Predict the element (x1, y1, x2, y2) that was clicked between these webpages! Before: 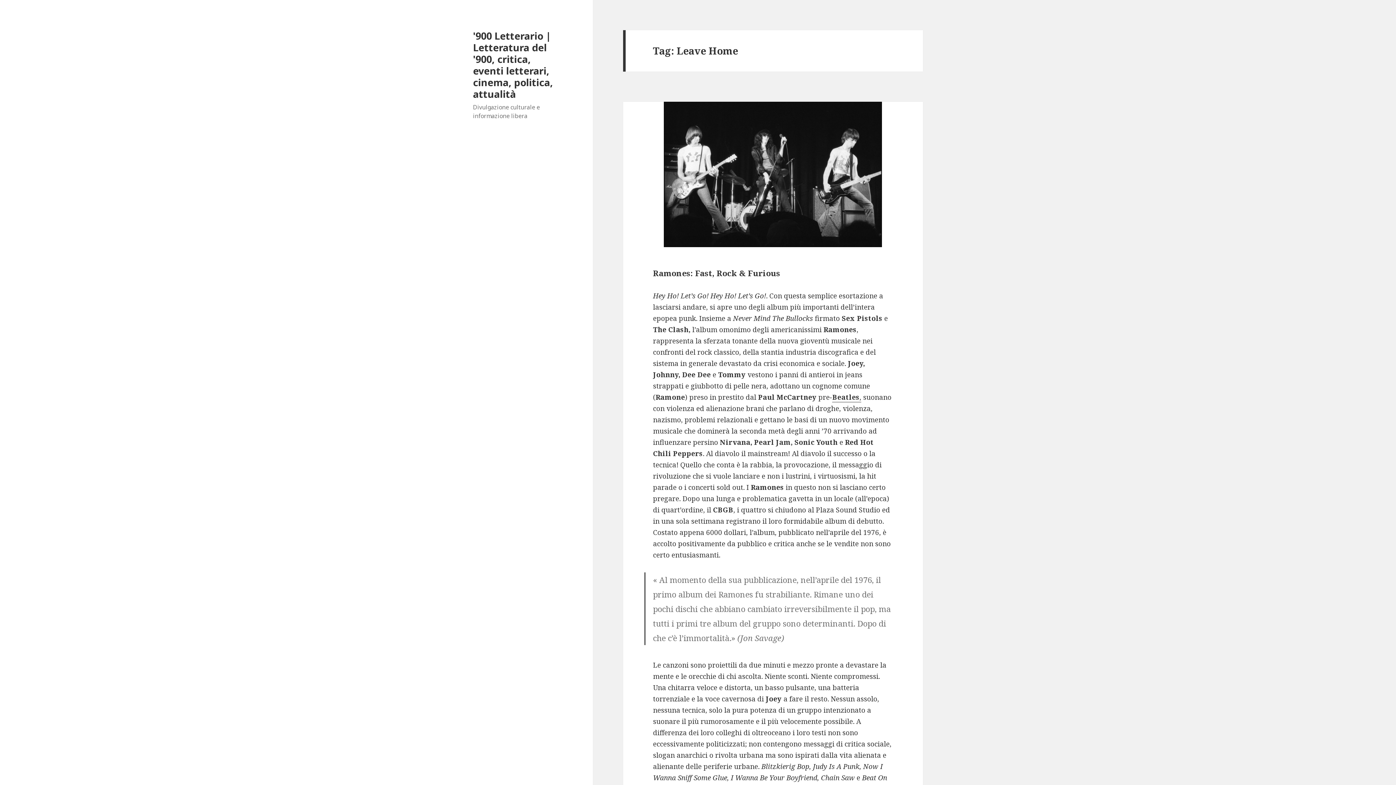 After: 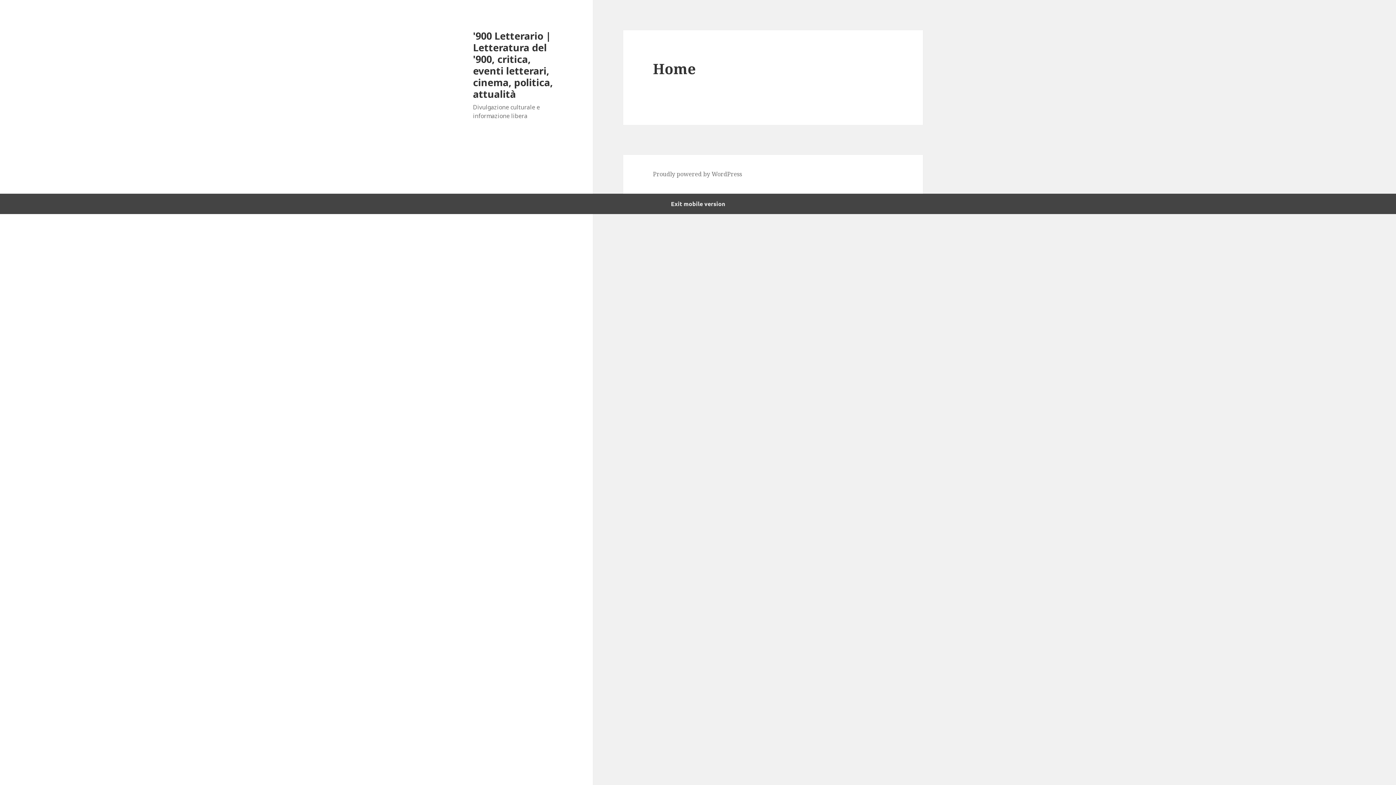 Action: bbox: (473, 28, 553, 100) label: '900 Letterario | Letteratura del '900, critica, eventi letterari, cinema, politica, attualità